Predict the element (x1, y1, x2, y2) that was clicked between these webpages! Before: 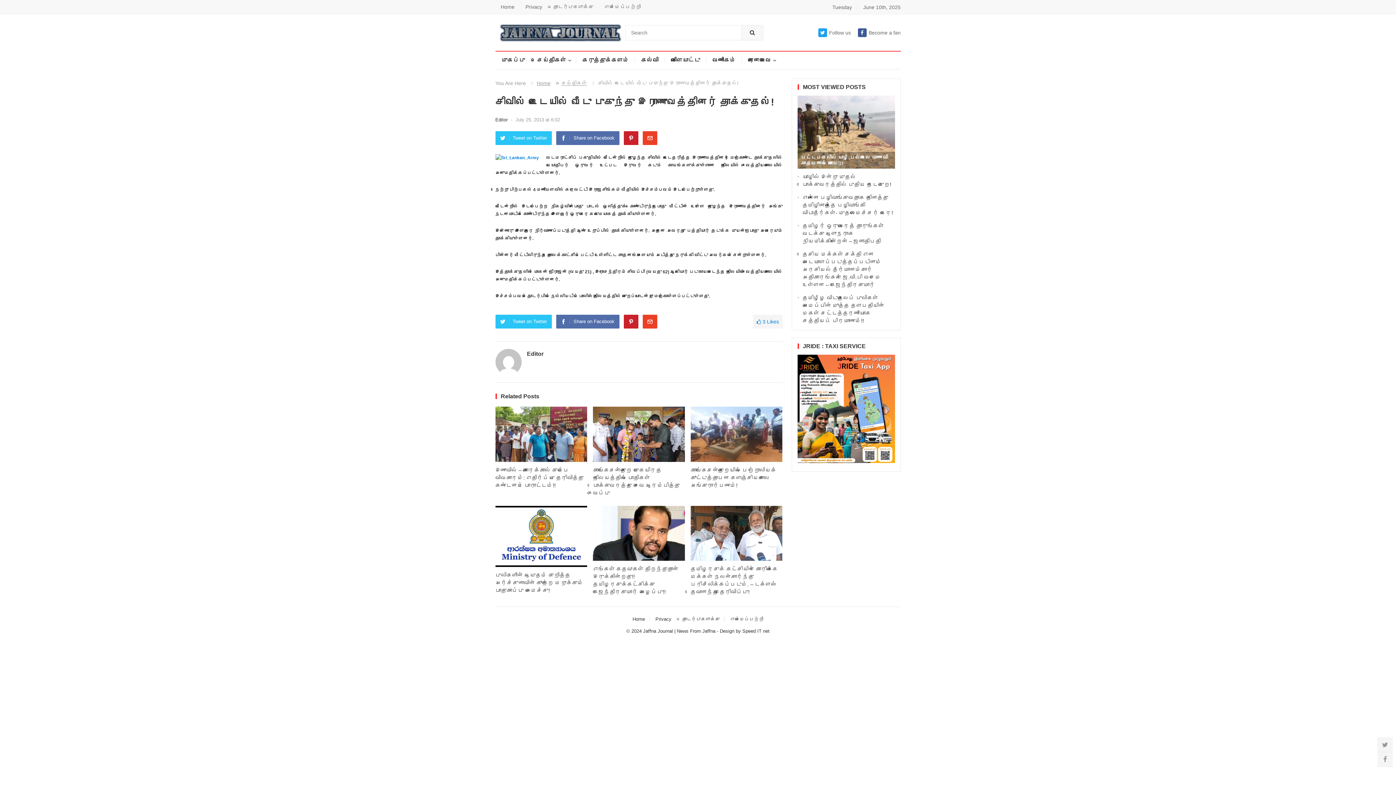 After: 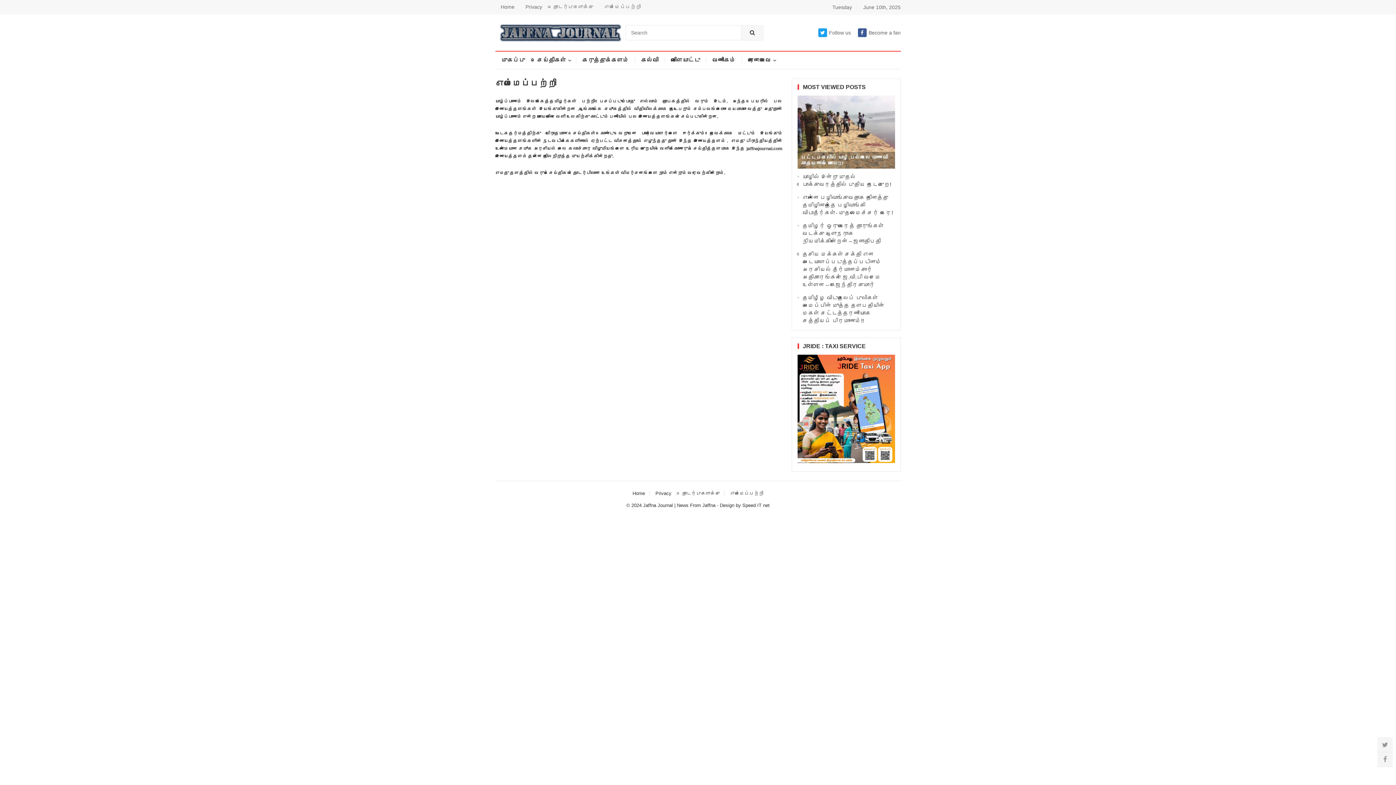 Action: label: எம்மைப்பற்றி bbox: (599, 0, 646, 14)